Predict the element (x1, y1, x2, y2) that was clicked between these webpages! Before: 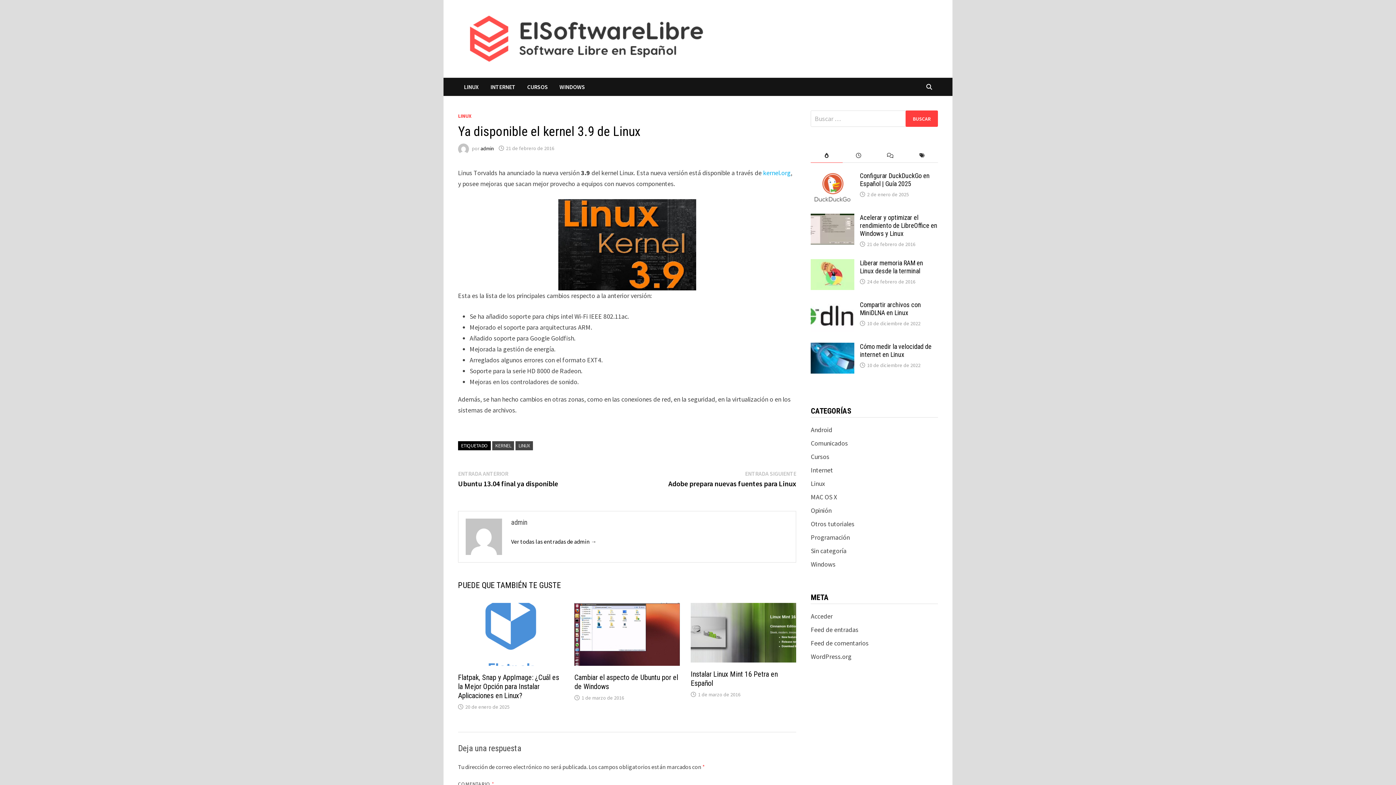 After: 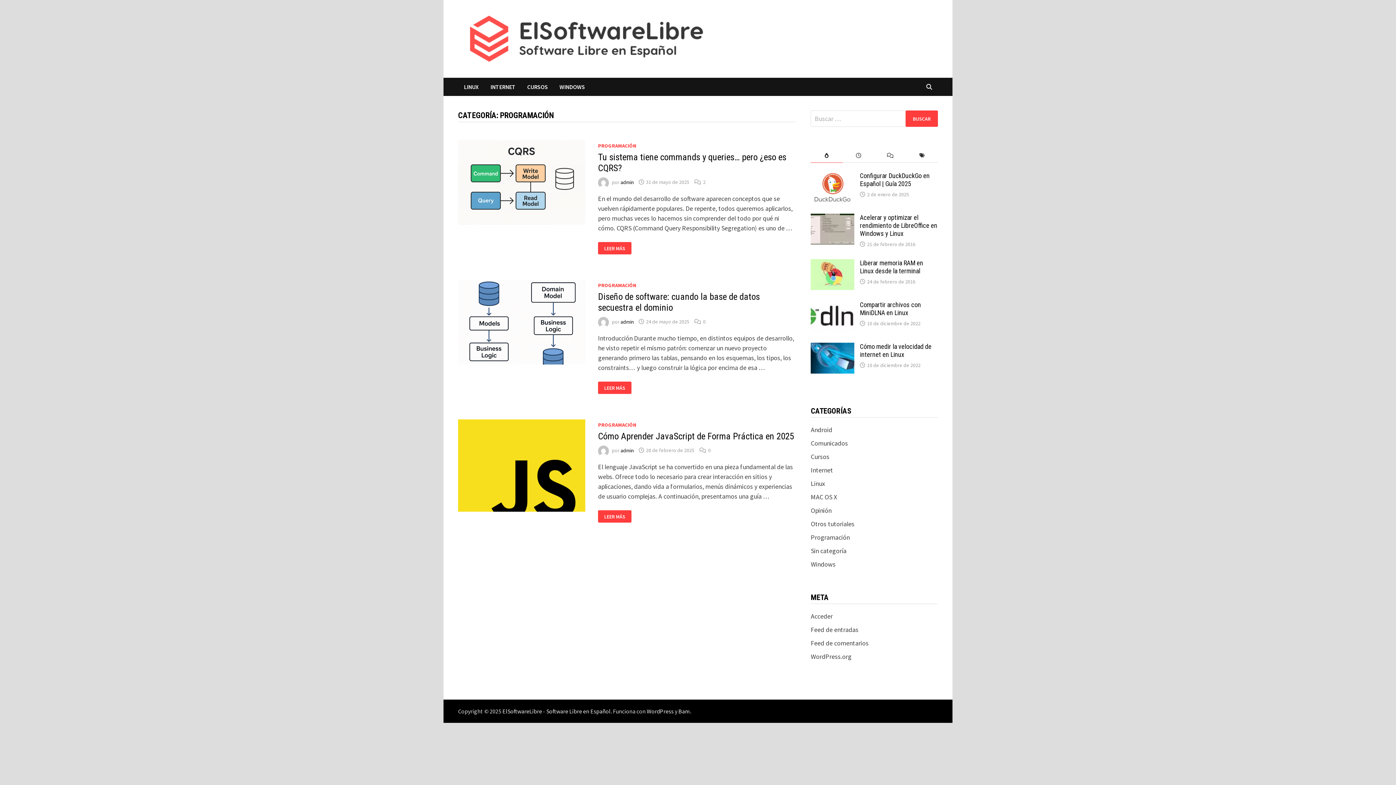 Action: bbox: (811, 533, 849, 541) label: Programación